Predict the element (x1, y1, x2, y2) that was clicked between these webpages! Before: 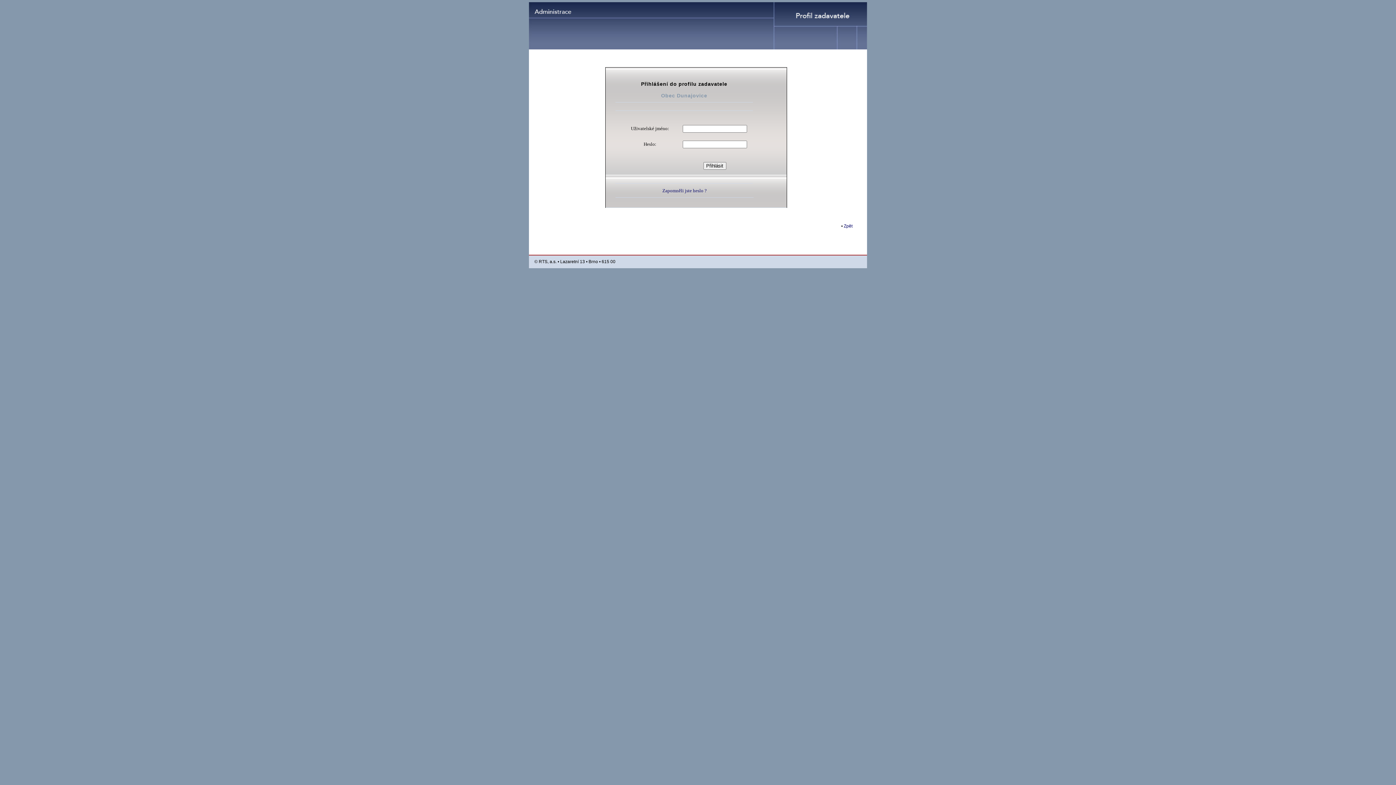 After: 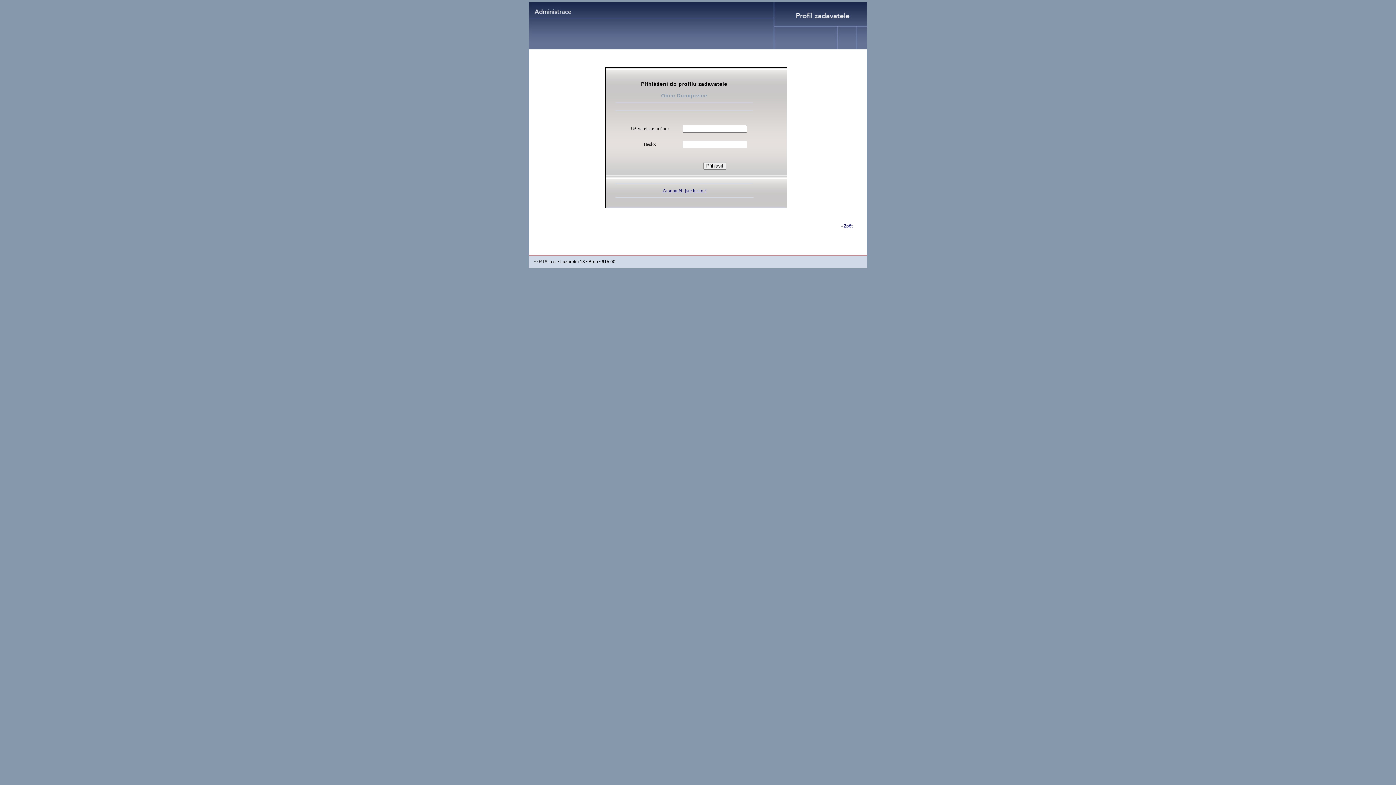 Action: bbox: (662, 188, 706, 193) label: Zapomněli jste heslo ?